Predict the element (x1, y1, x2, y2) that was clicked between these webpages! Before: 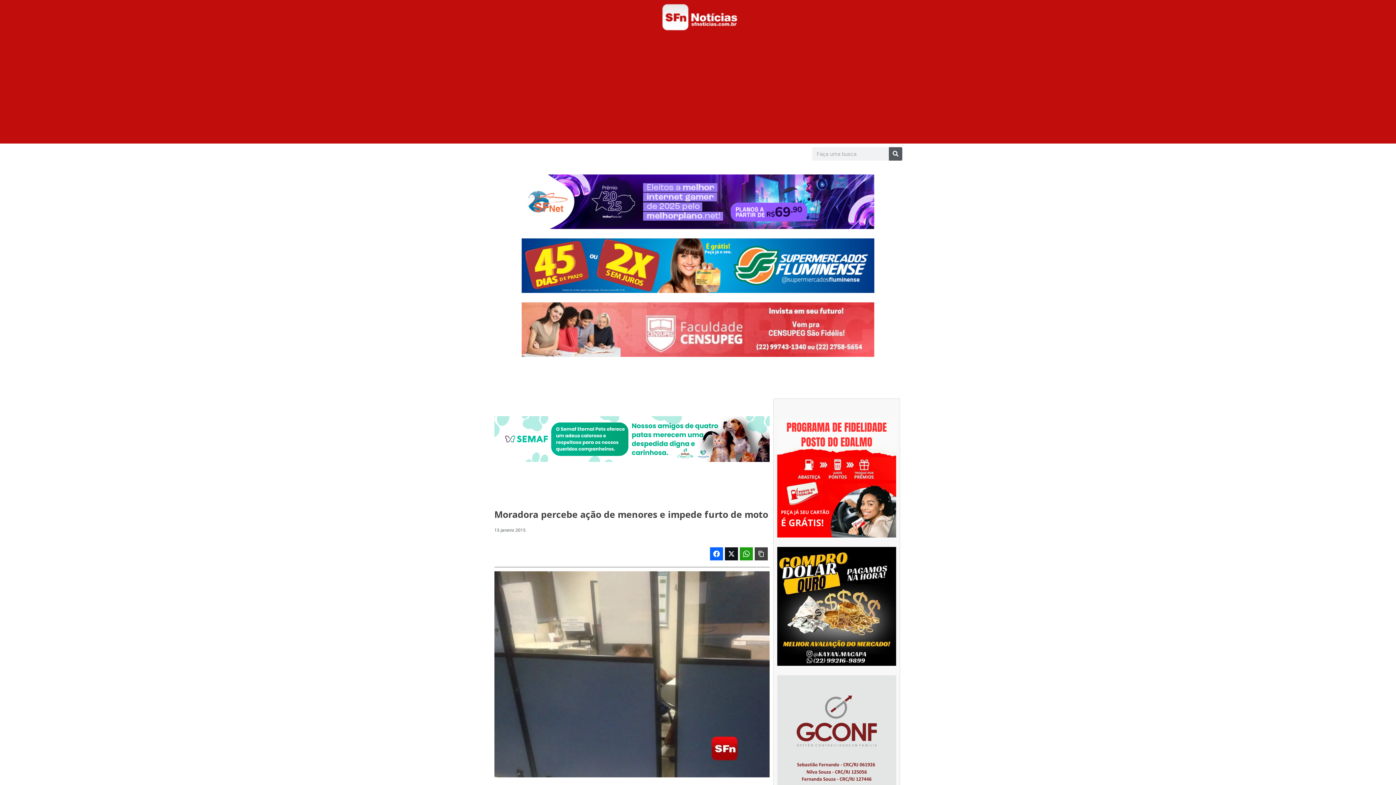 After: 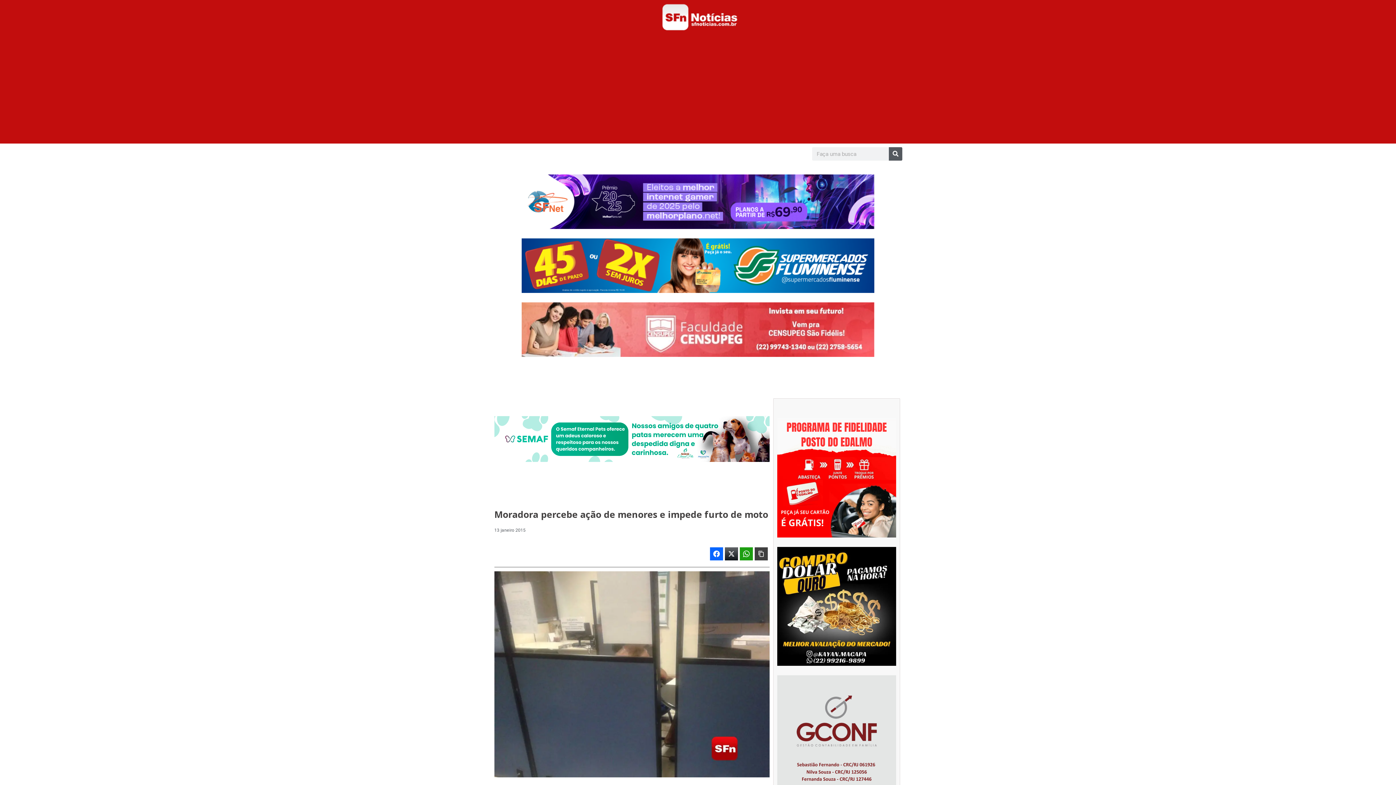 Action: bbox: (724, 547, 738, 560)